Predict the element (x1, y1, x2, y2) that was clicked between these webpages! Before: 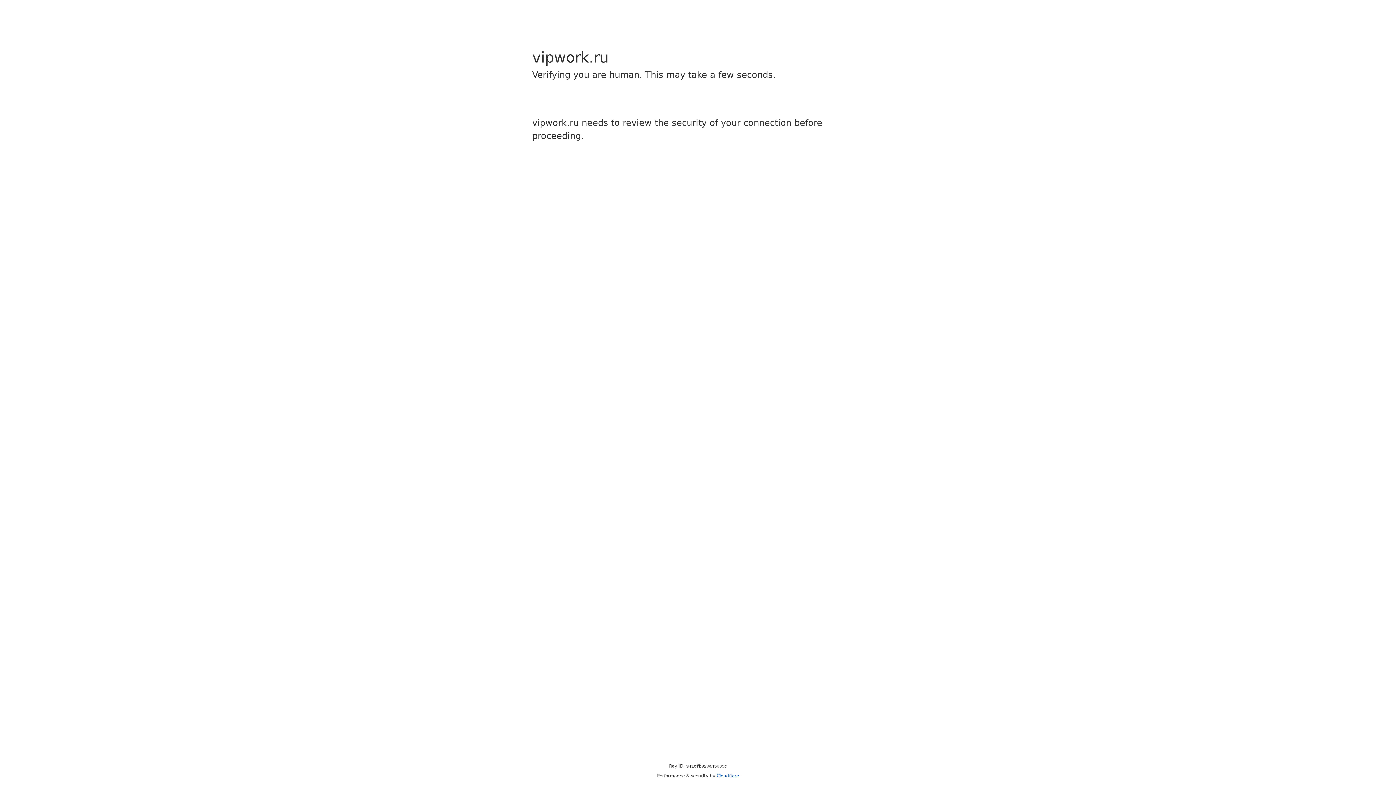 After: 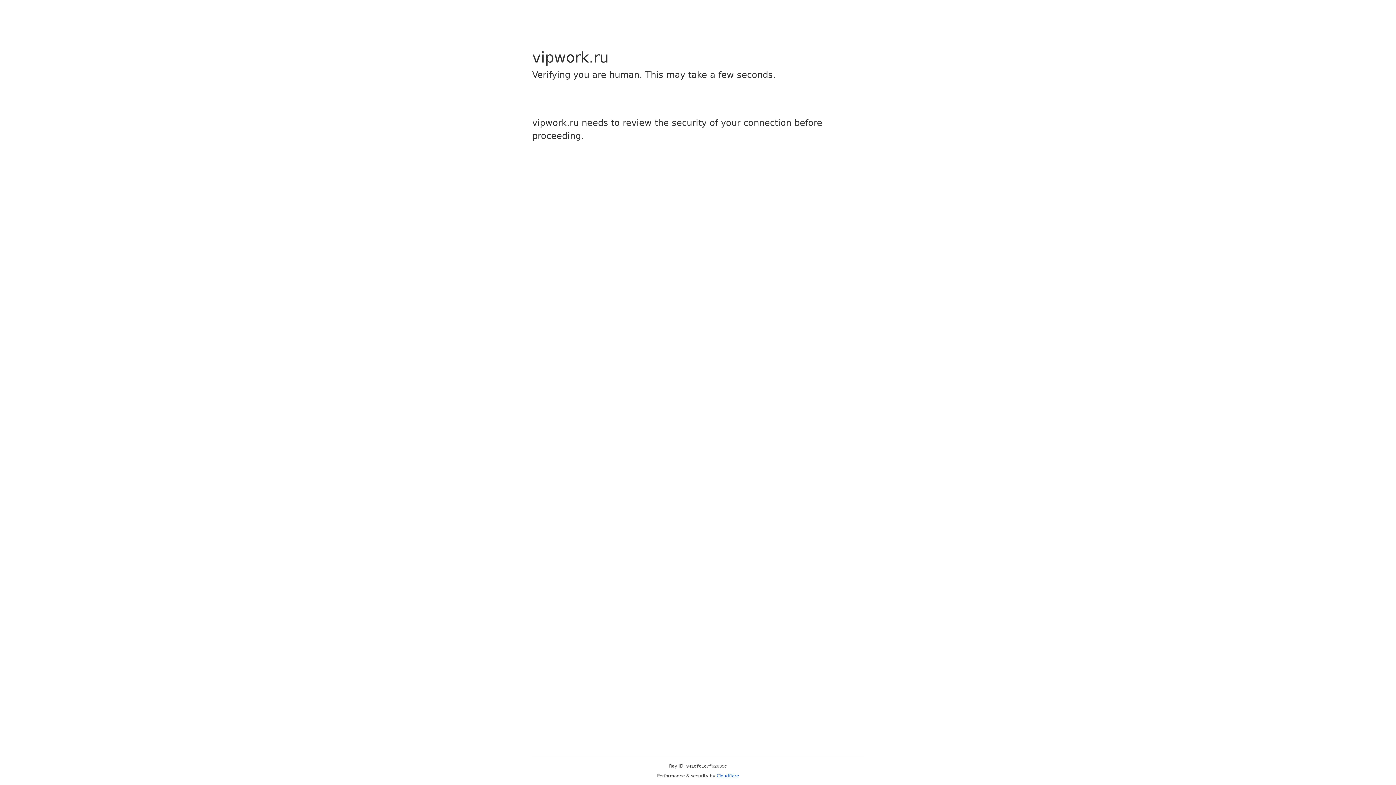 Action: label: Cloudflare bbox: (716, 773, 739, 778)